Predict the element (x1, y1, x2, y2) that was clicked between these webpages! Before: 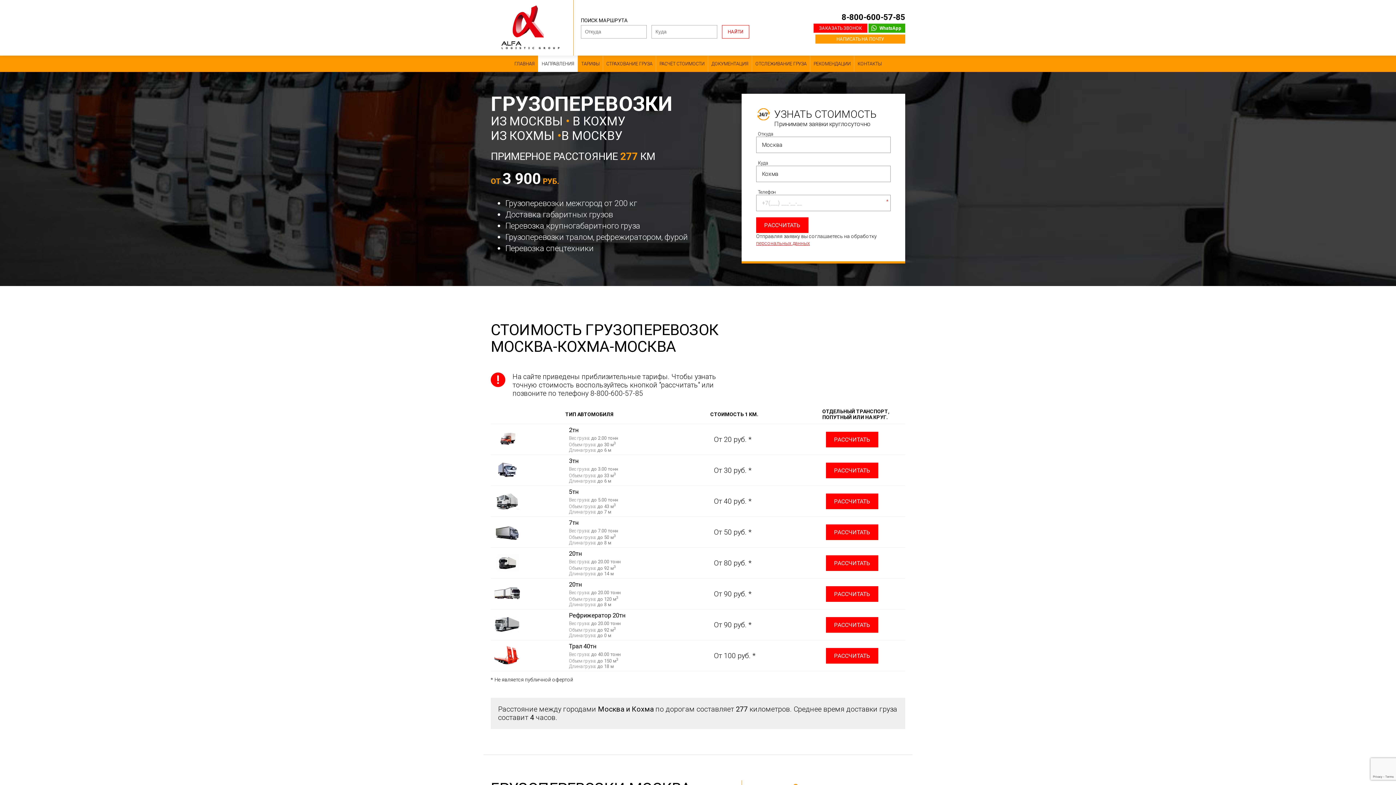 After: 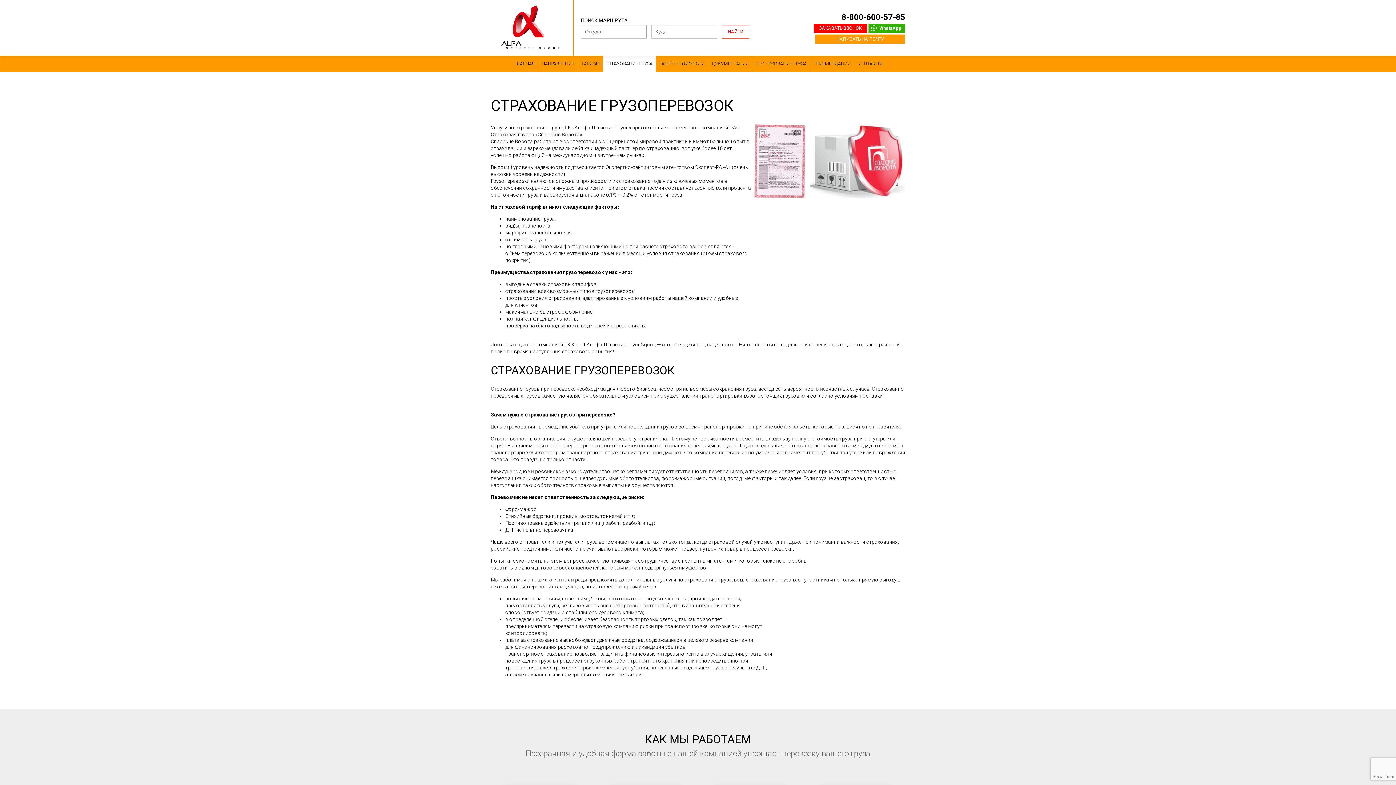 Action: label: СТРАХОВАНИЕ ГРУЗА bbox: (602, 55, 656, 72)